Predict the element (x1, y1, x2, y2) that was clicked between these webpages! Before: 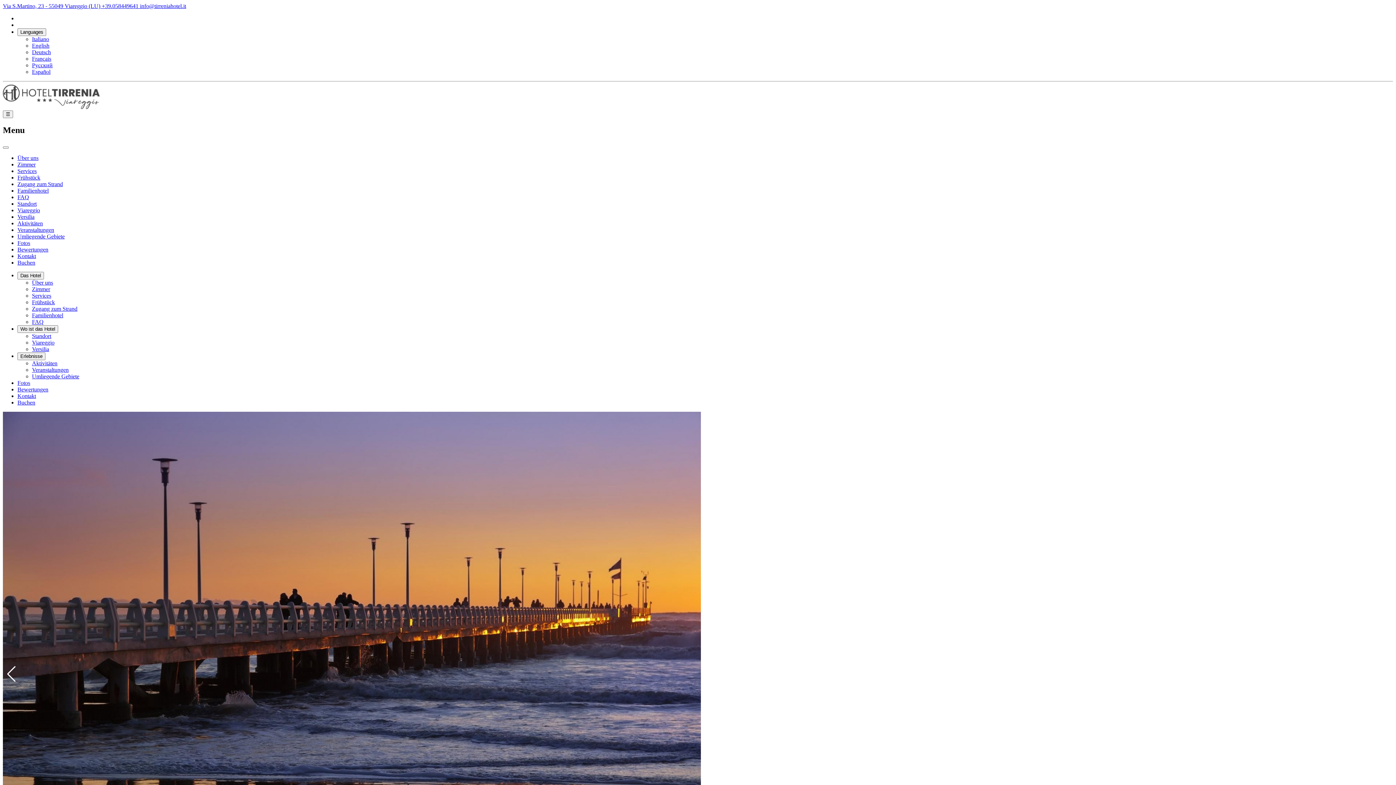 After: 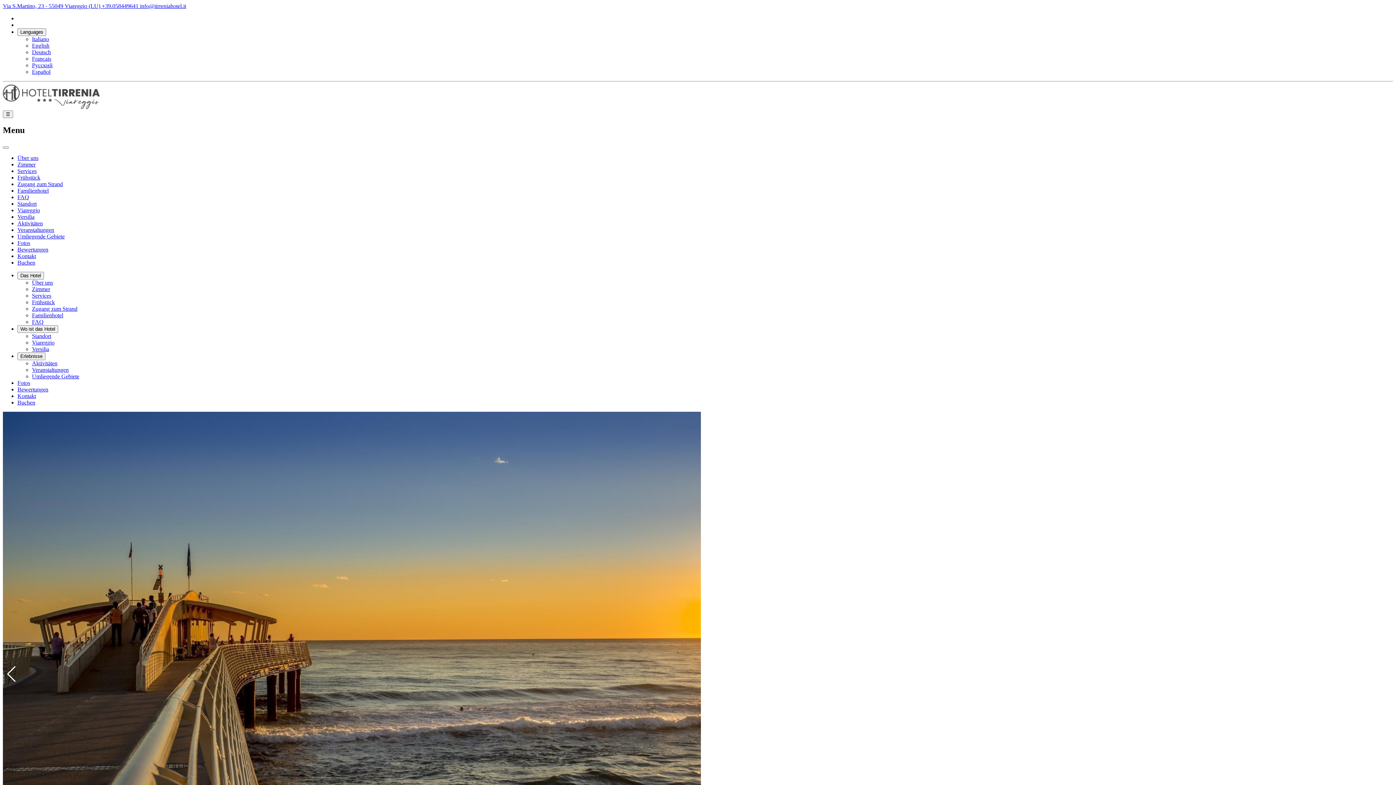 Action: label: Versilia bbox: (32, 346, 49, 352)